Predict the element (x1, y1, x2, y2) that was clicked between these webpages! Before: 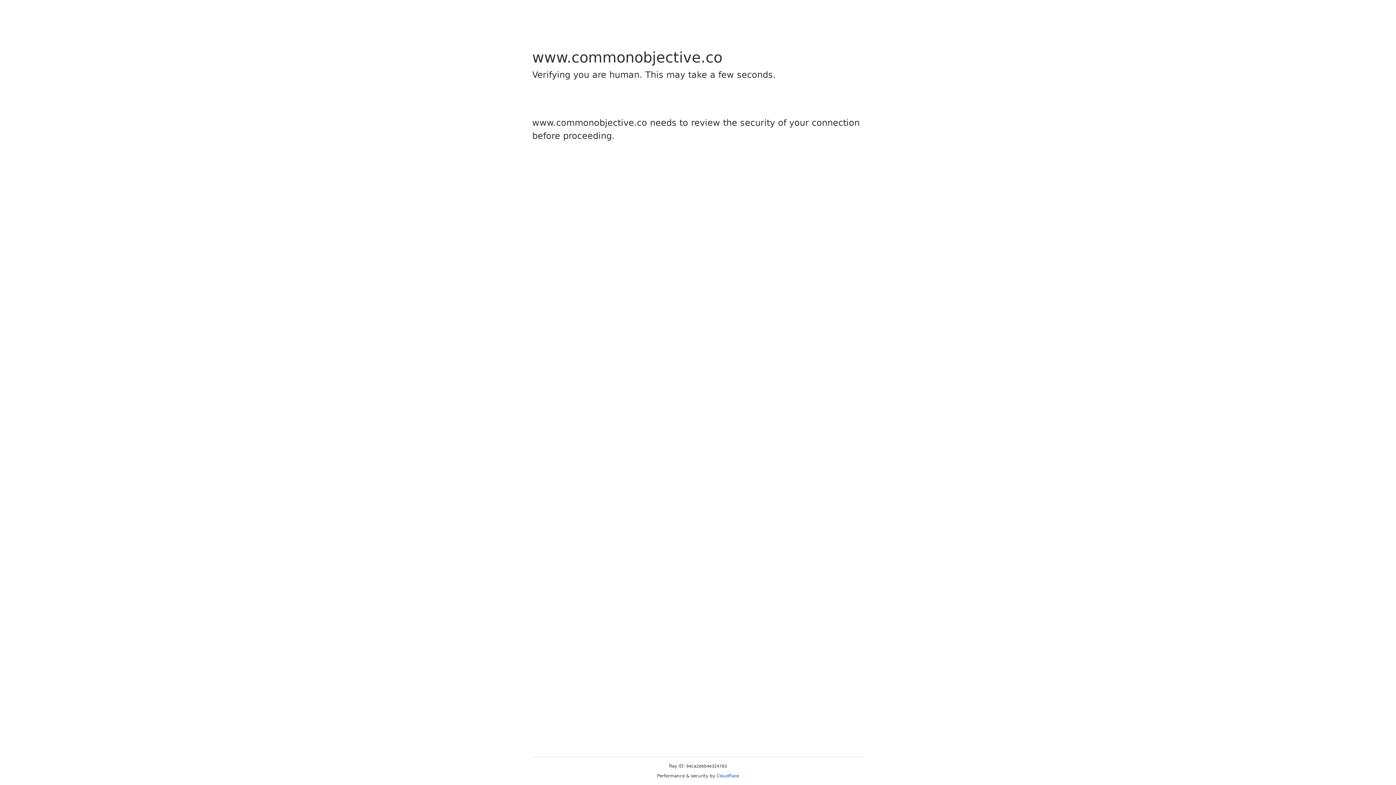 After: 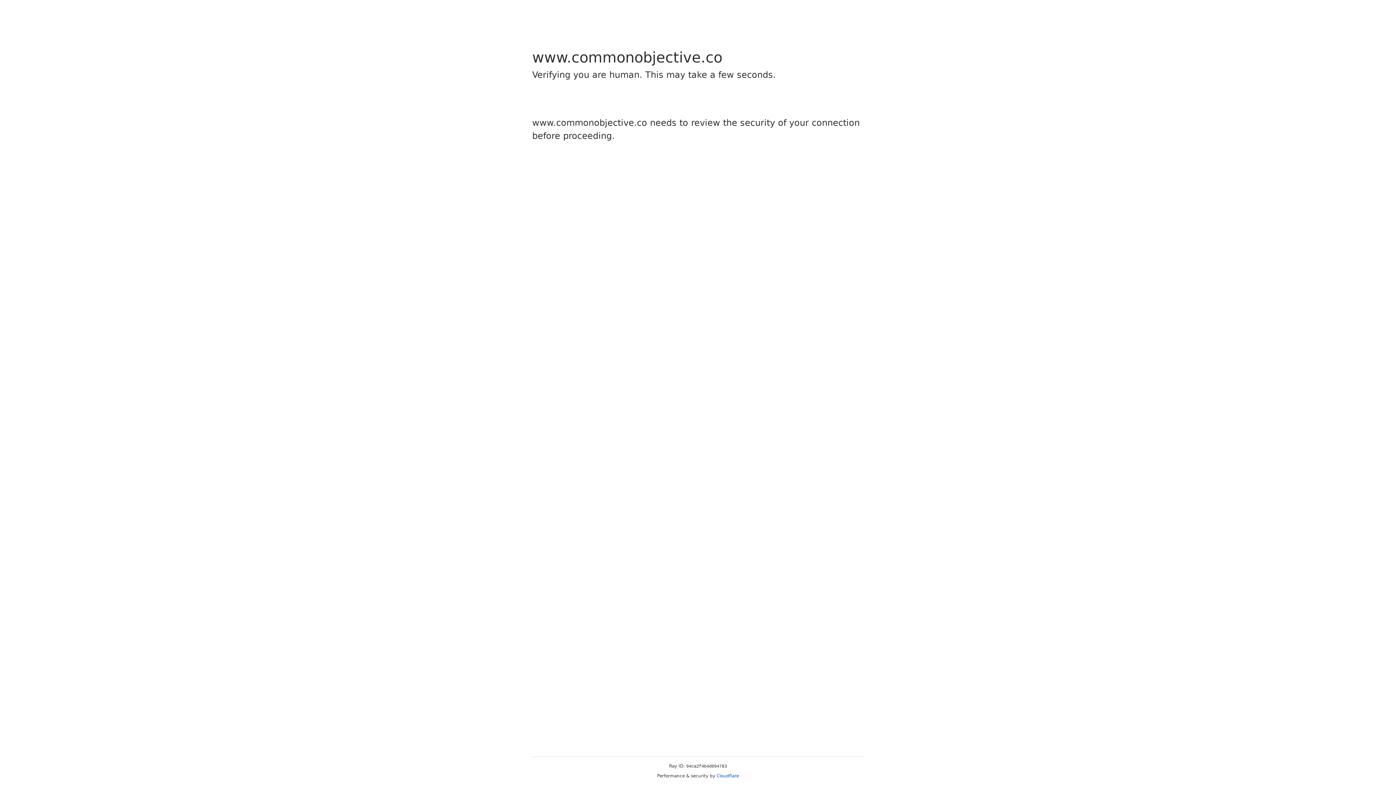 Action: label: Cloudflare bbox: (716, 773, 739, 778)